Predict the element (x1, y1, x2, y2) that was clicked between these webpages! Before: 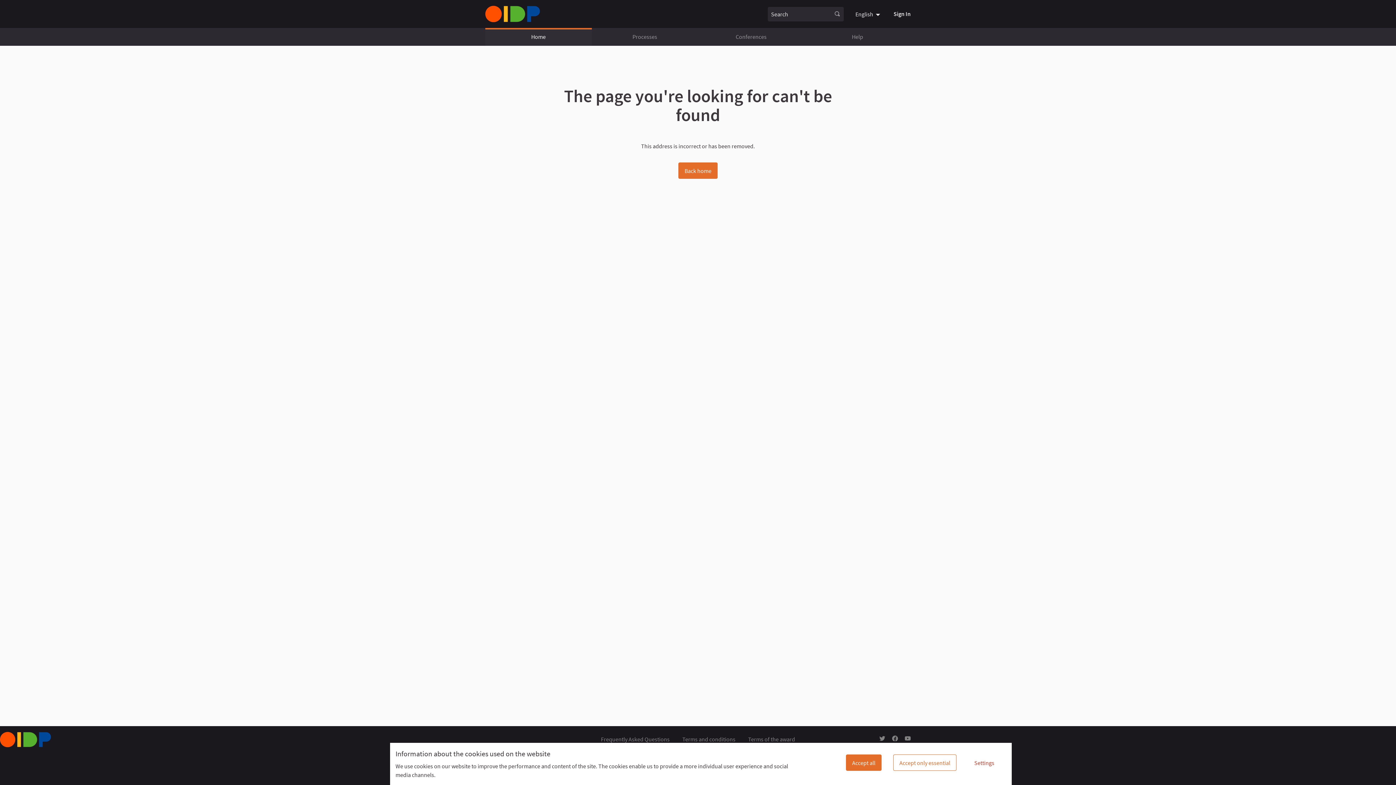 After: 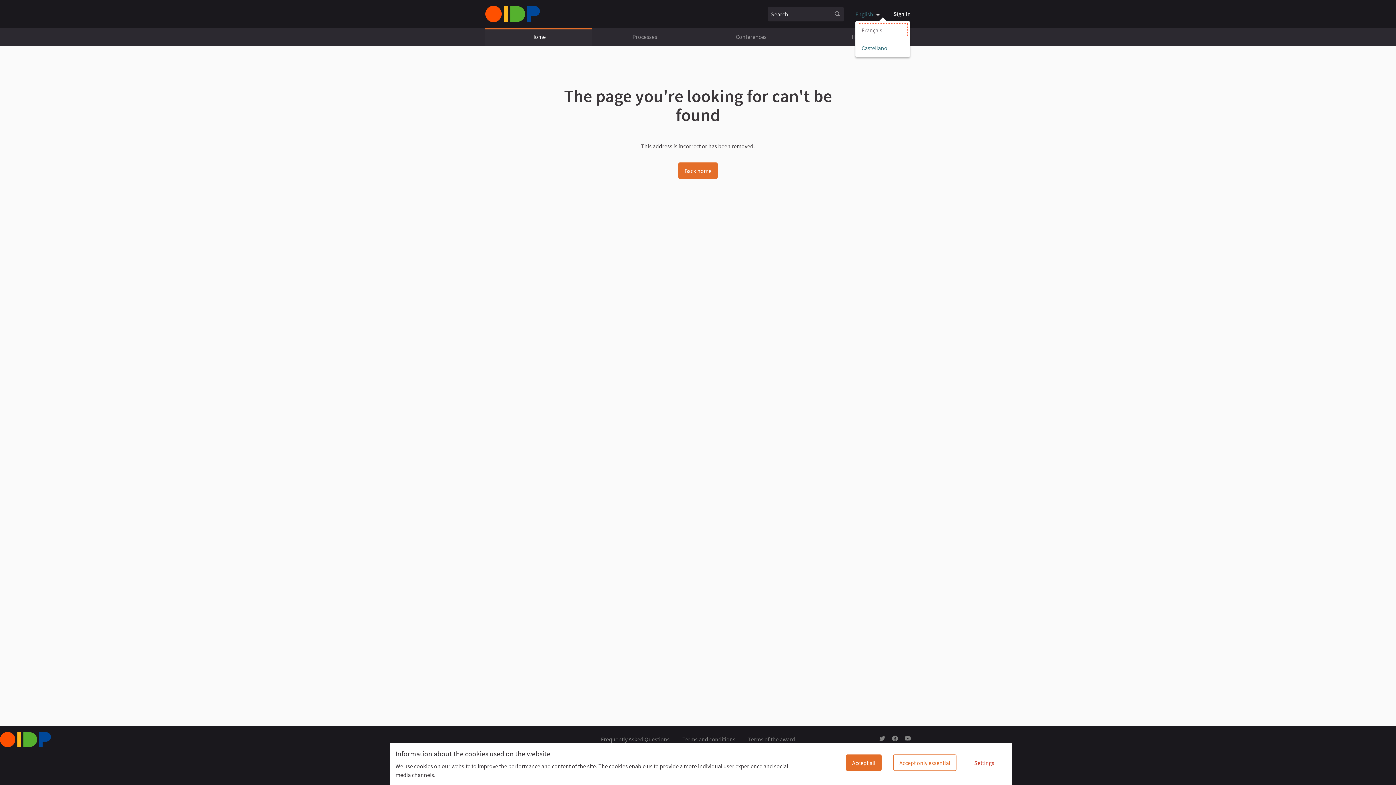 Action: label: English
Choose language Choisir la langue Elegir el idioma bbox: (855, 7, 882, 20)